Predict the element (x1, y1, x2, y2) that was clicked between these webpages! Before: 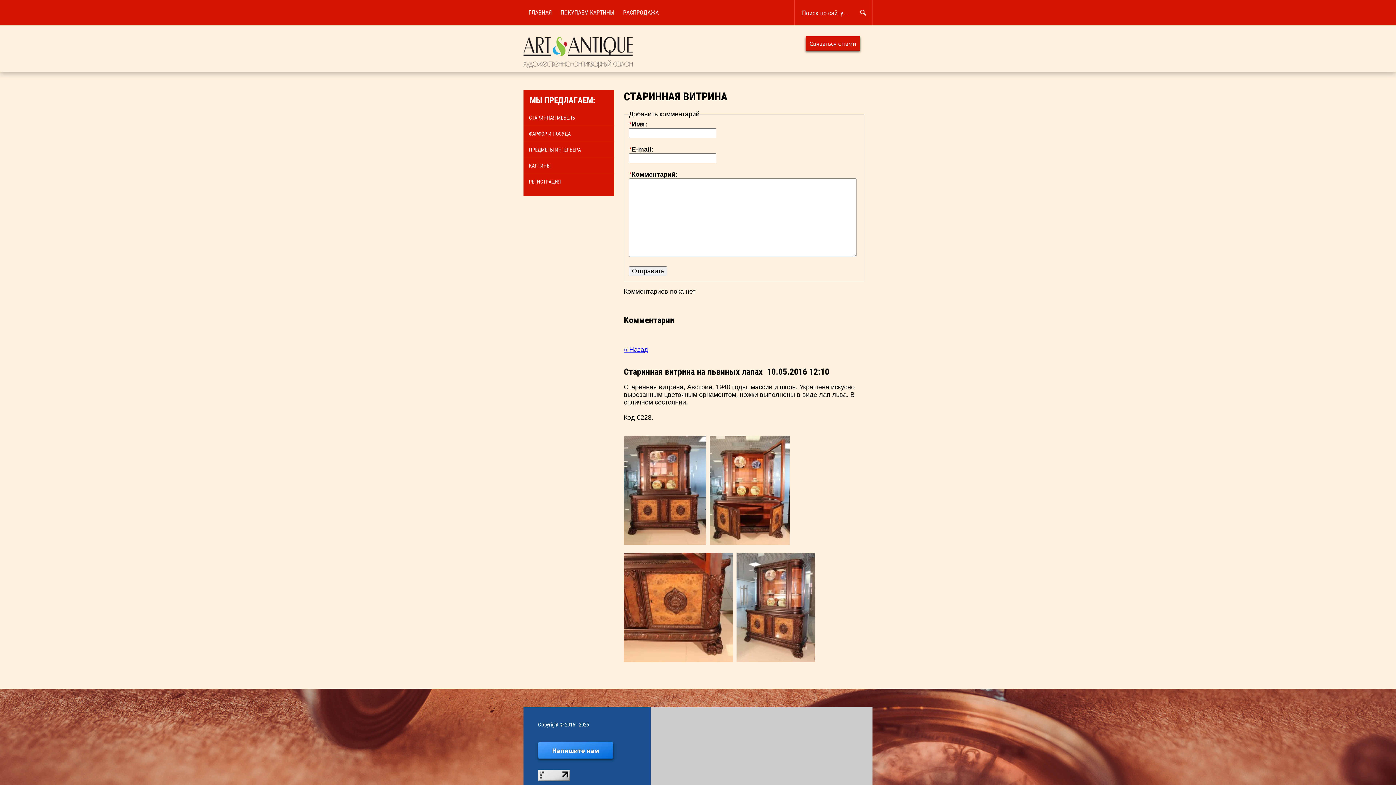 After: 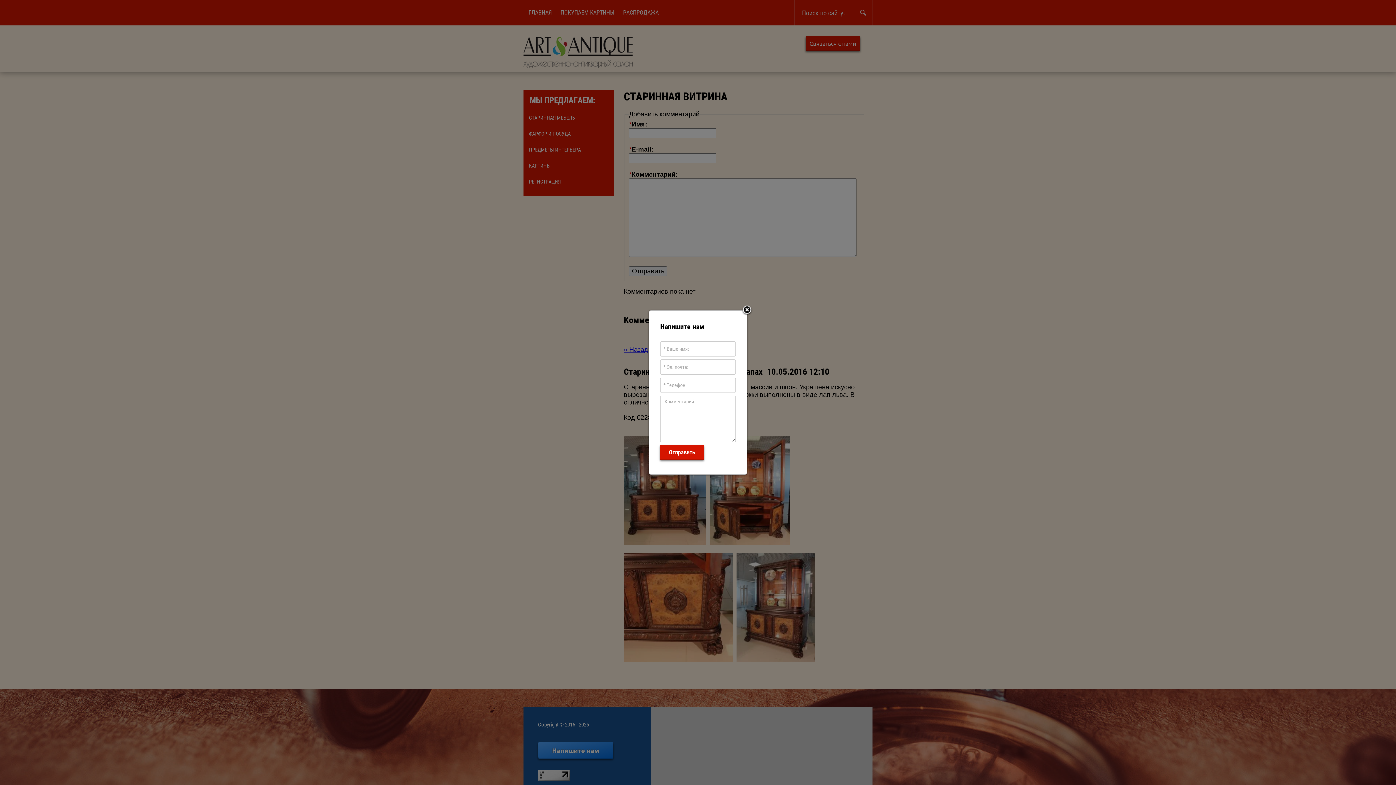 Action: bbox: (805, 36, 860, 50) label: Связаться с нами